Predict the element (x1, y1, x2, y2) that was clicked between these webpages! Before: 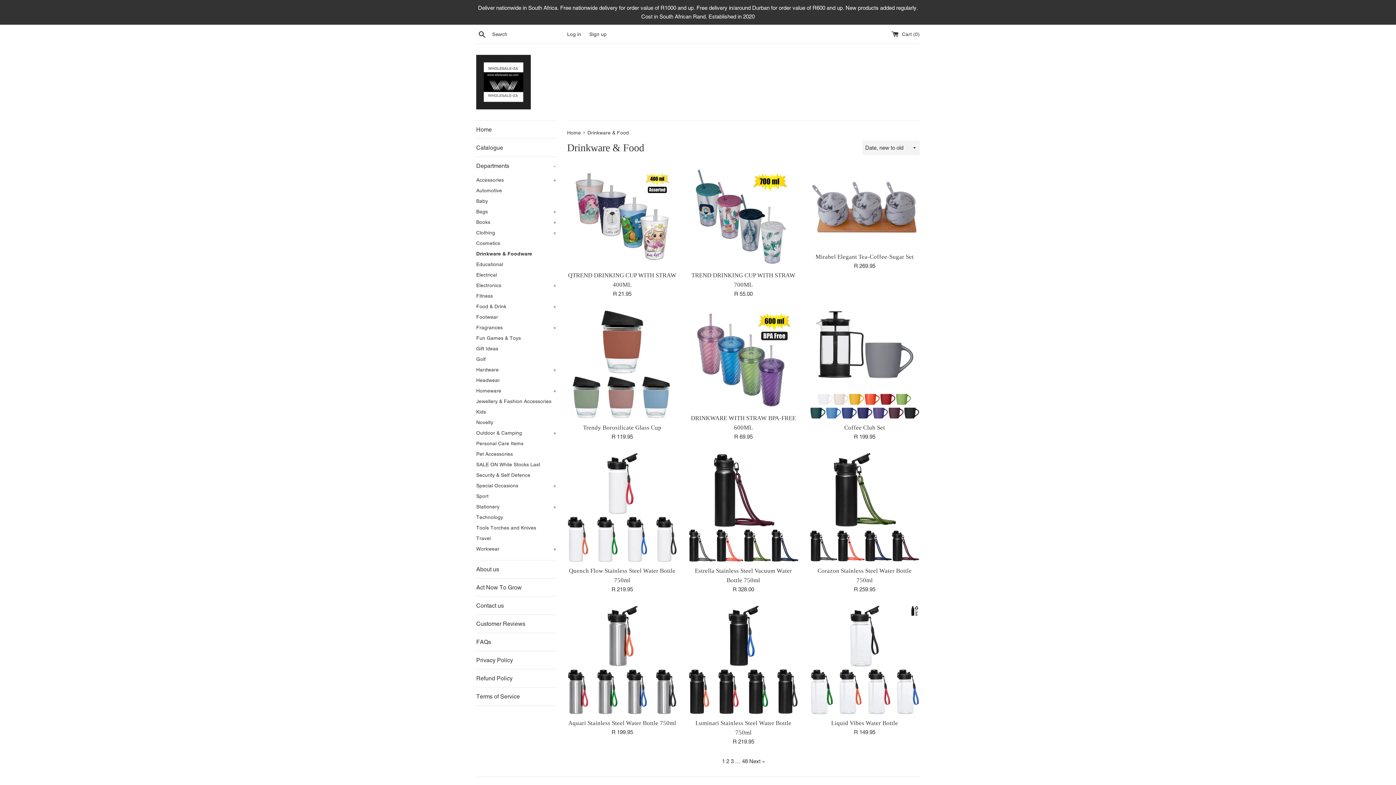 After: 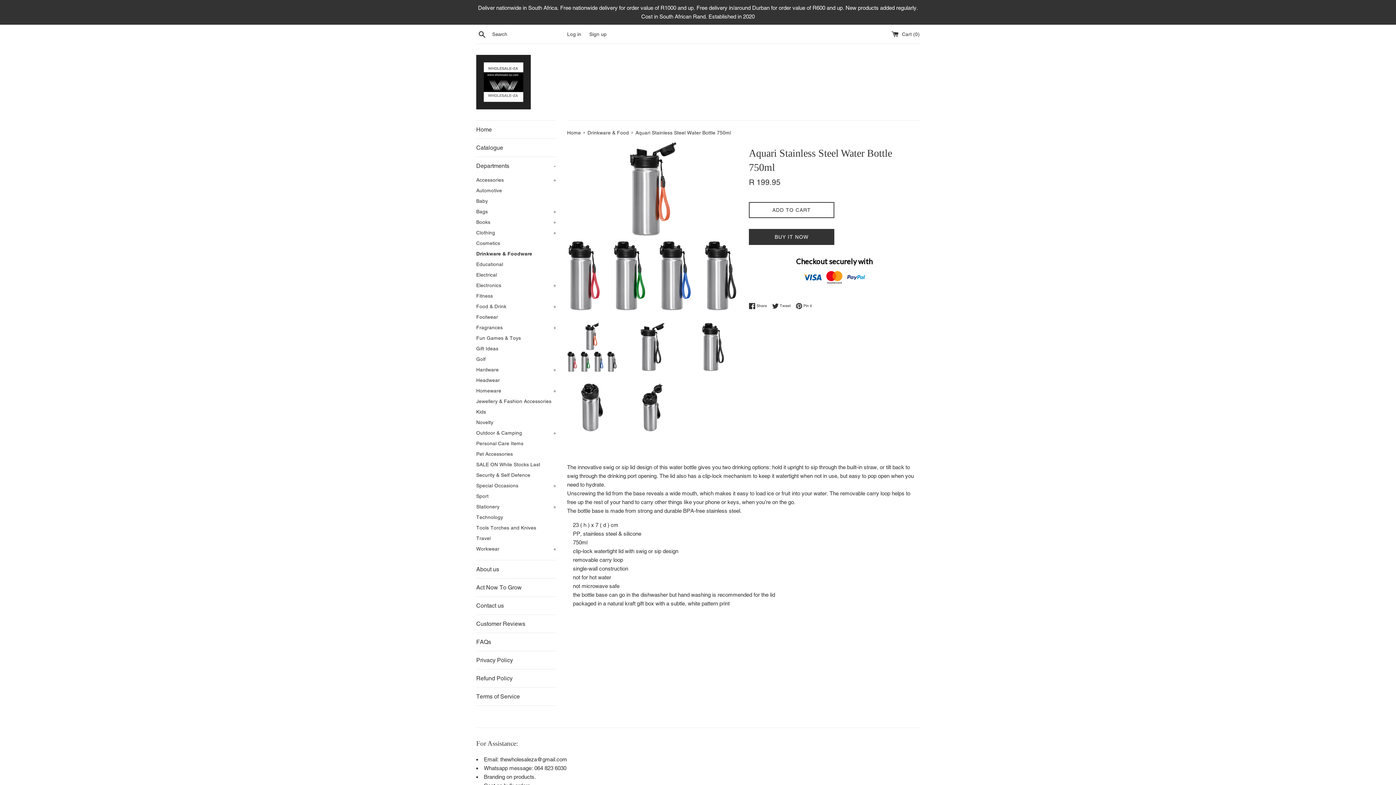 Action: bbox: (567, 604, 677, 715)